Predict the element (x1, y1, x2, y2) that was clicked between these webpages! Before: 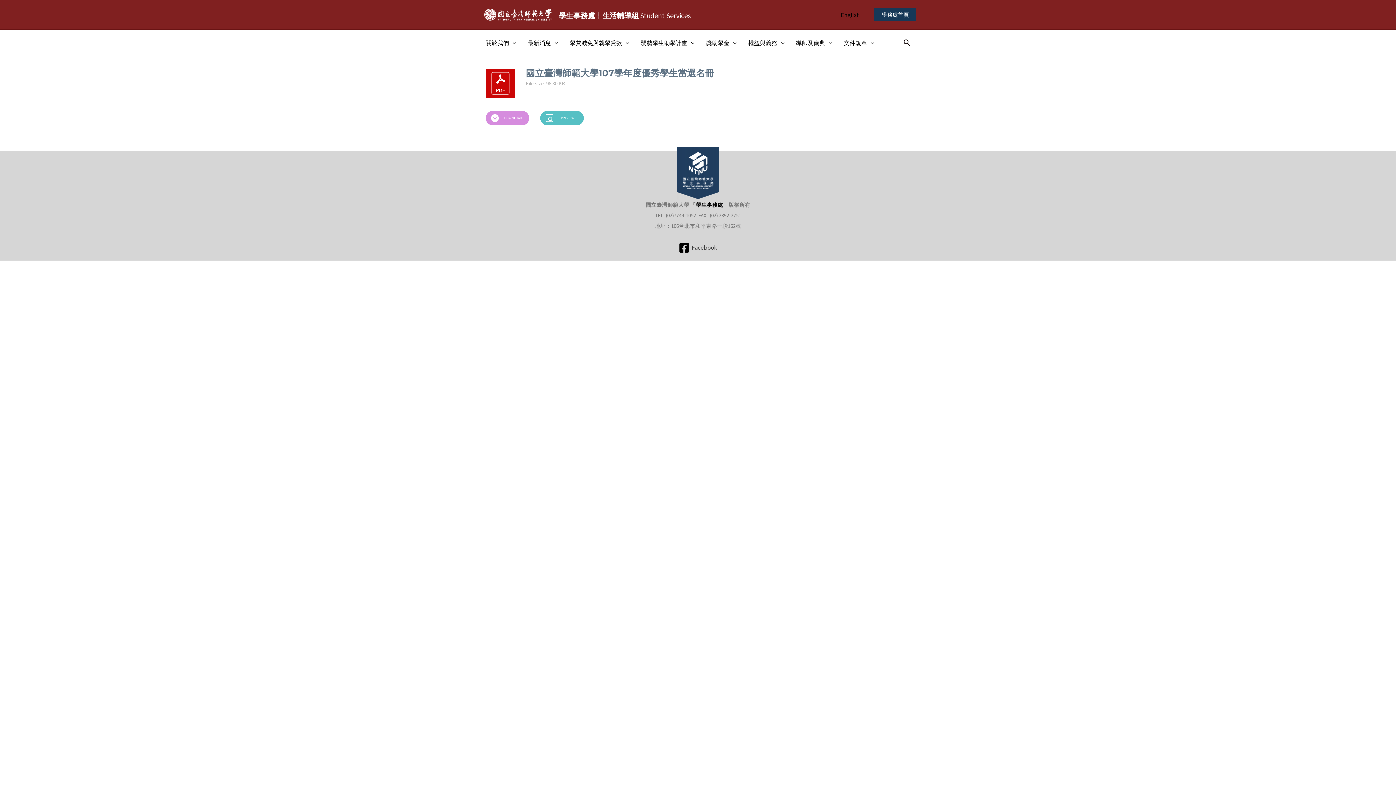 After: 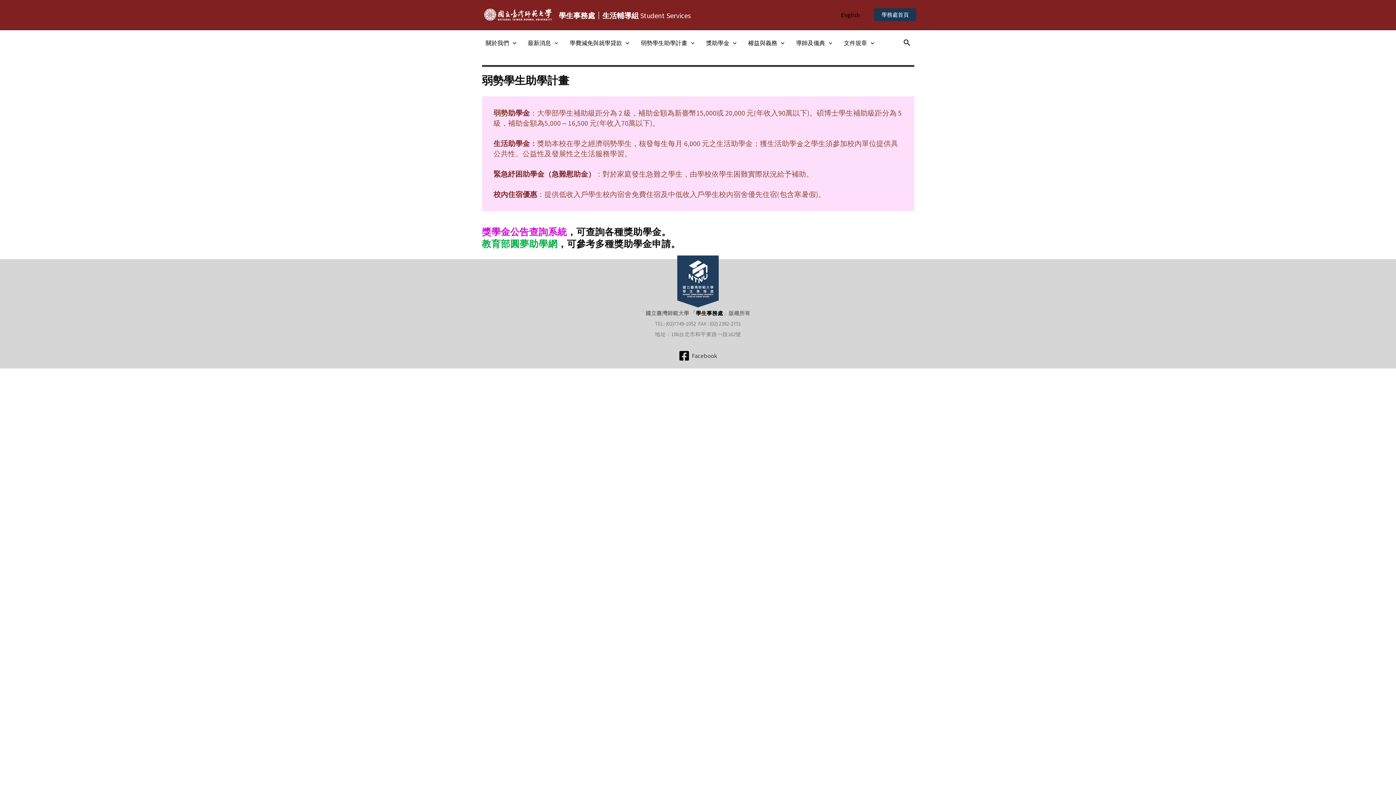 Action: label: 弱勢學生助學計畫 bbox: (635, 30, 700, 55)